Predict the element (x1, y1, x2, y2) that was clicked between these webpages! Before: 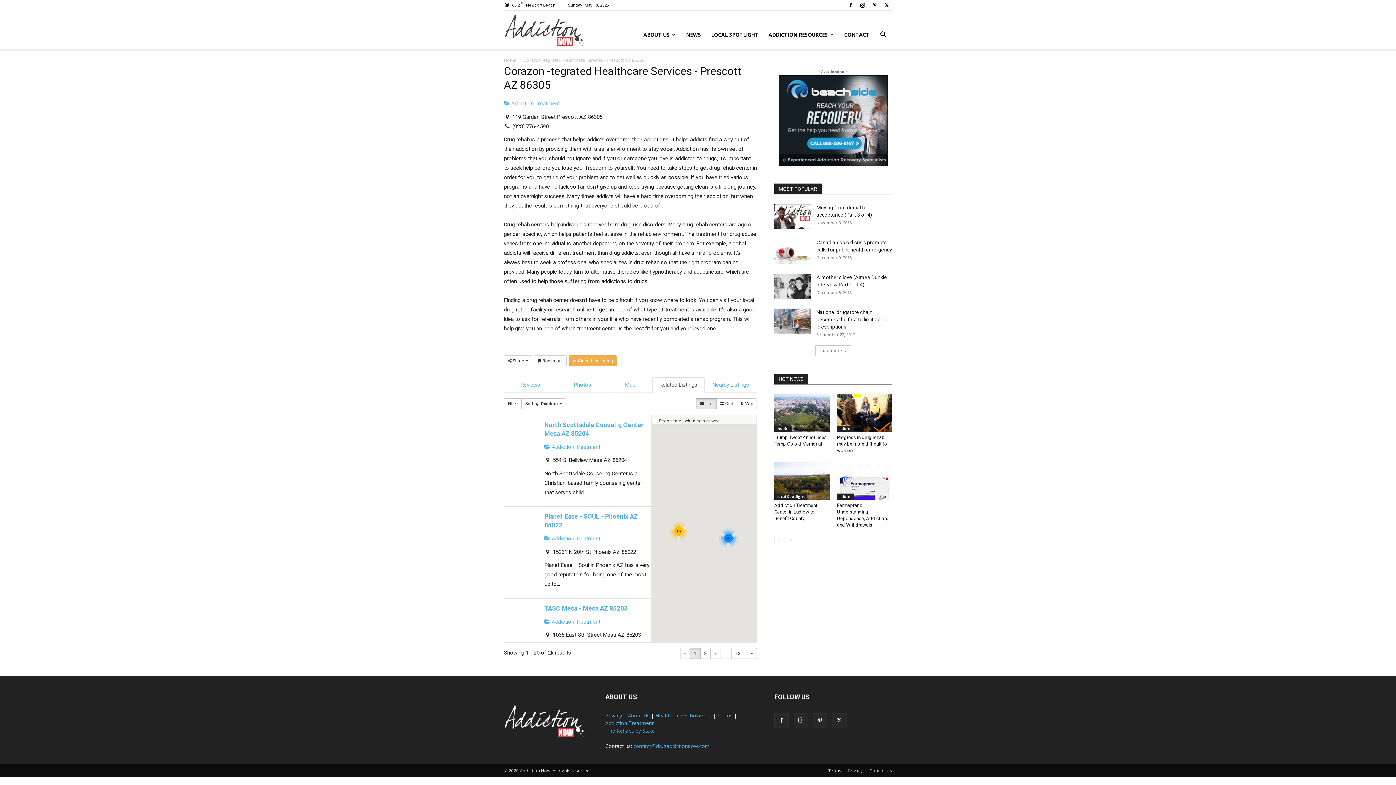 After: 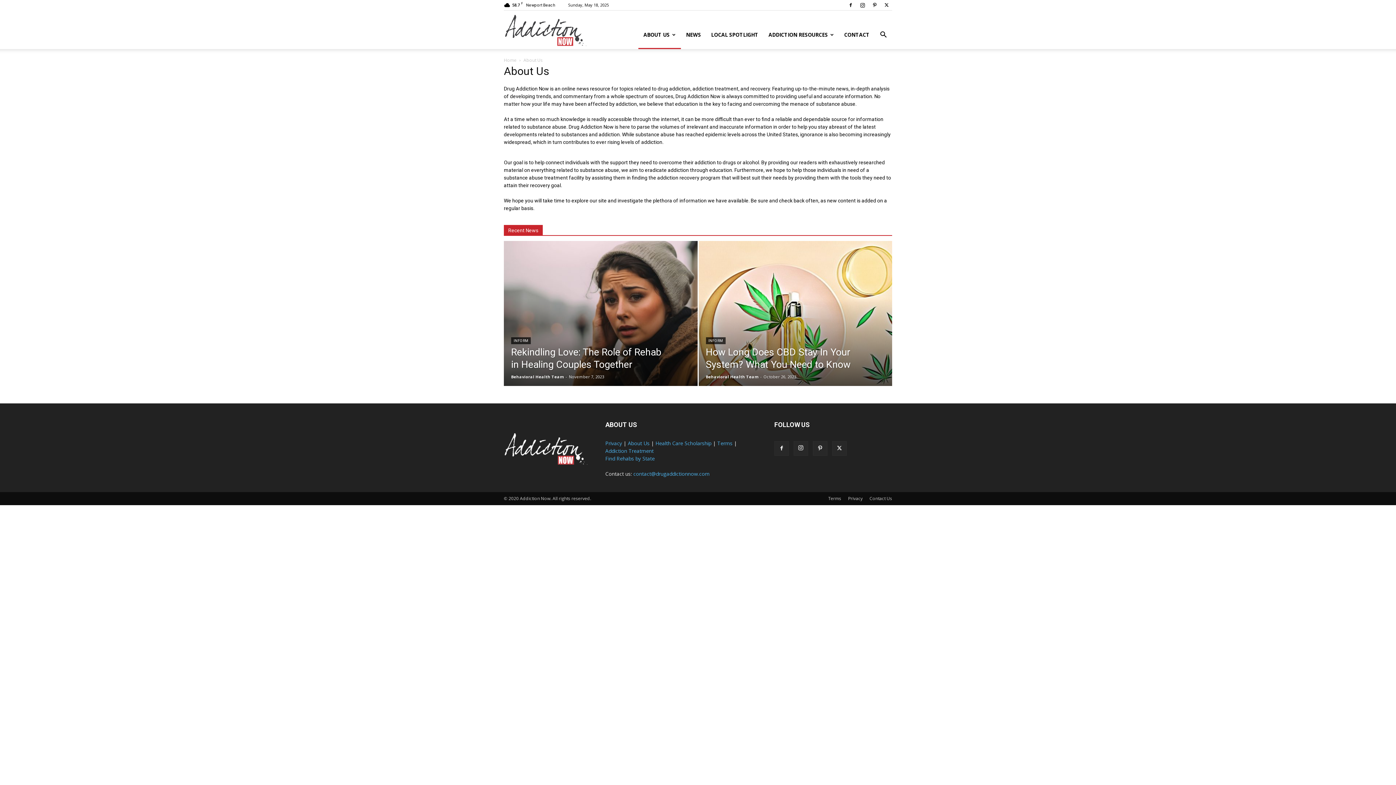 Action: bbox: (638, 20, 681, 49) label: ABOUT US